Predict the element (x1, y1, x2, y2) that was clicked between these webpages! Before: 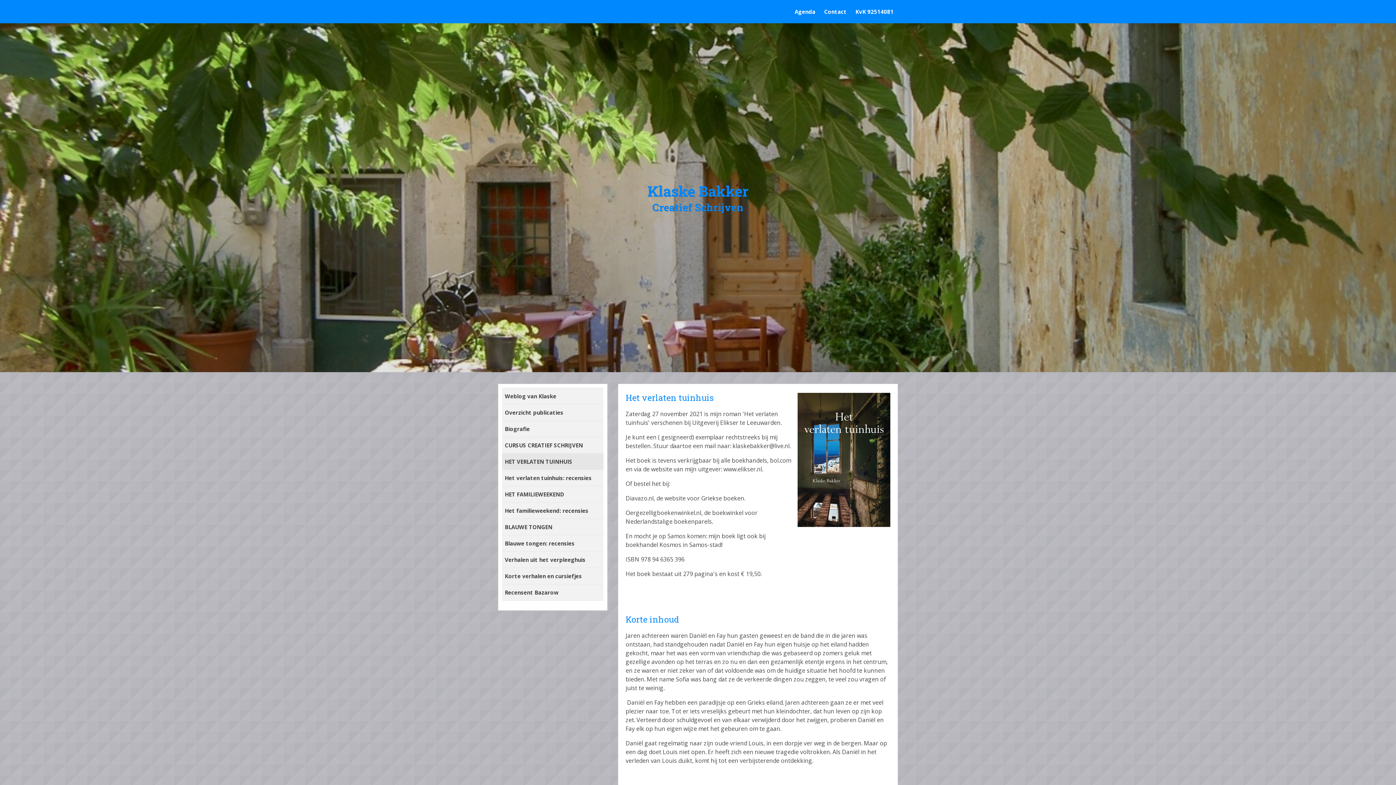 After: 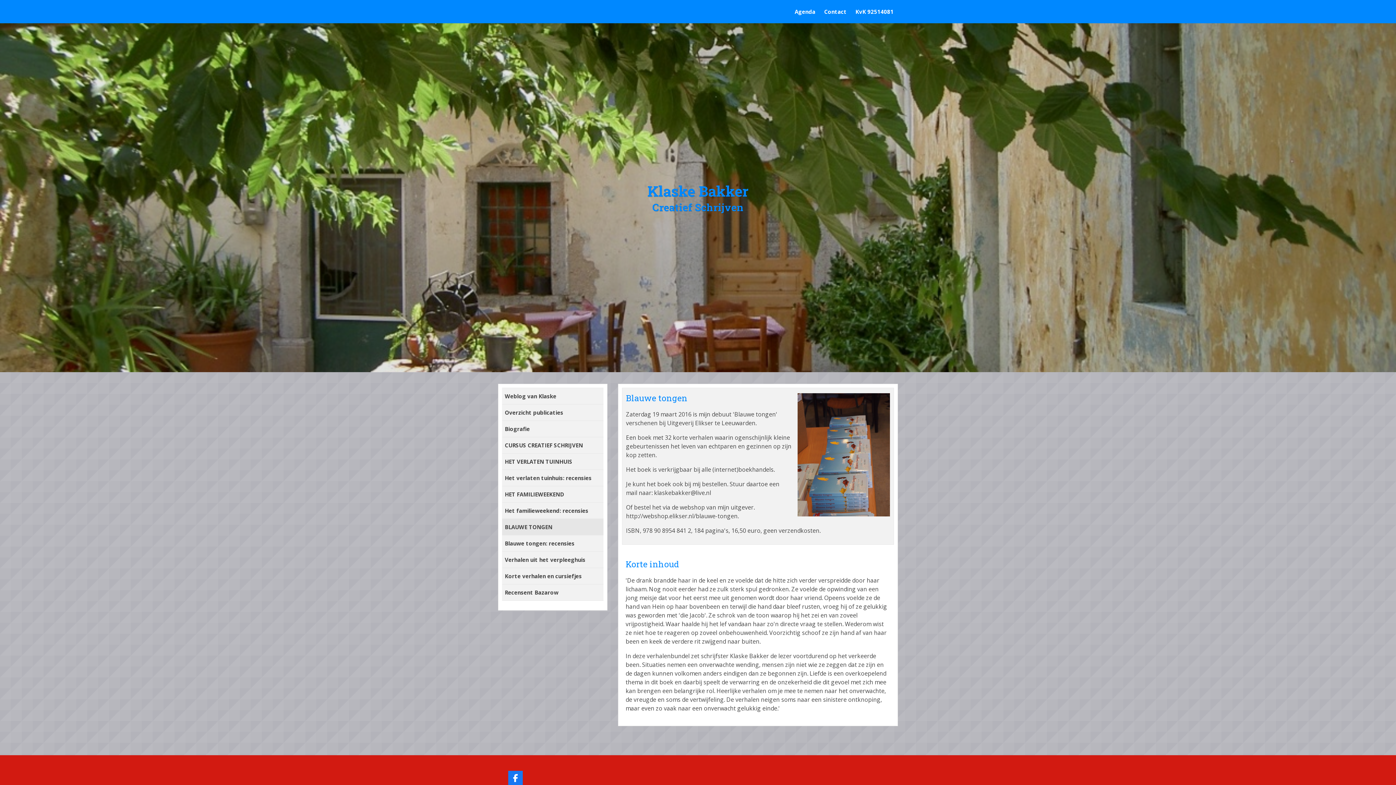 Action: bbox: (502, 519, 603, 535) label: BLAUWE TONGEN